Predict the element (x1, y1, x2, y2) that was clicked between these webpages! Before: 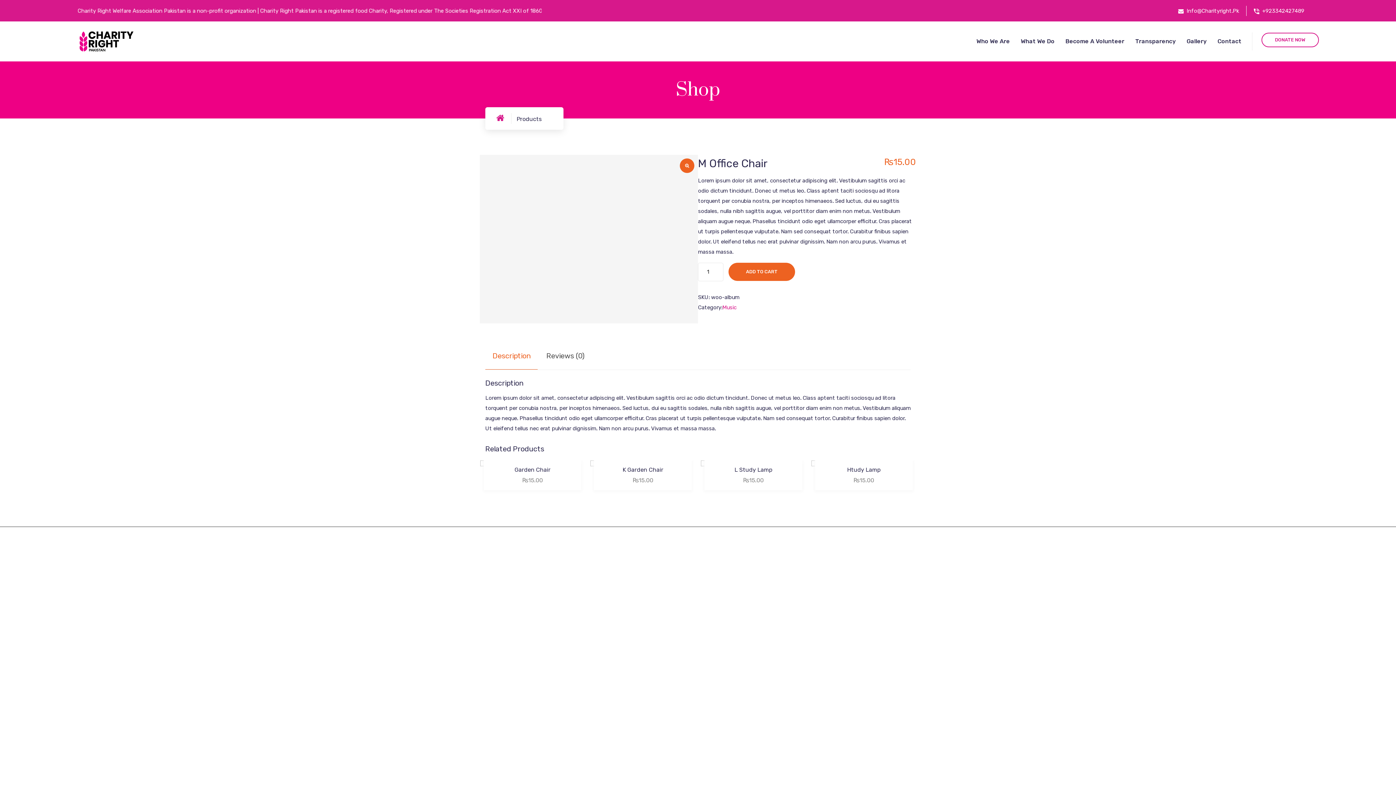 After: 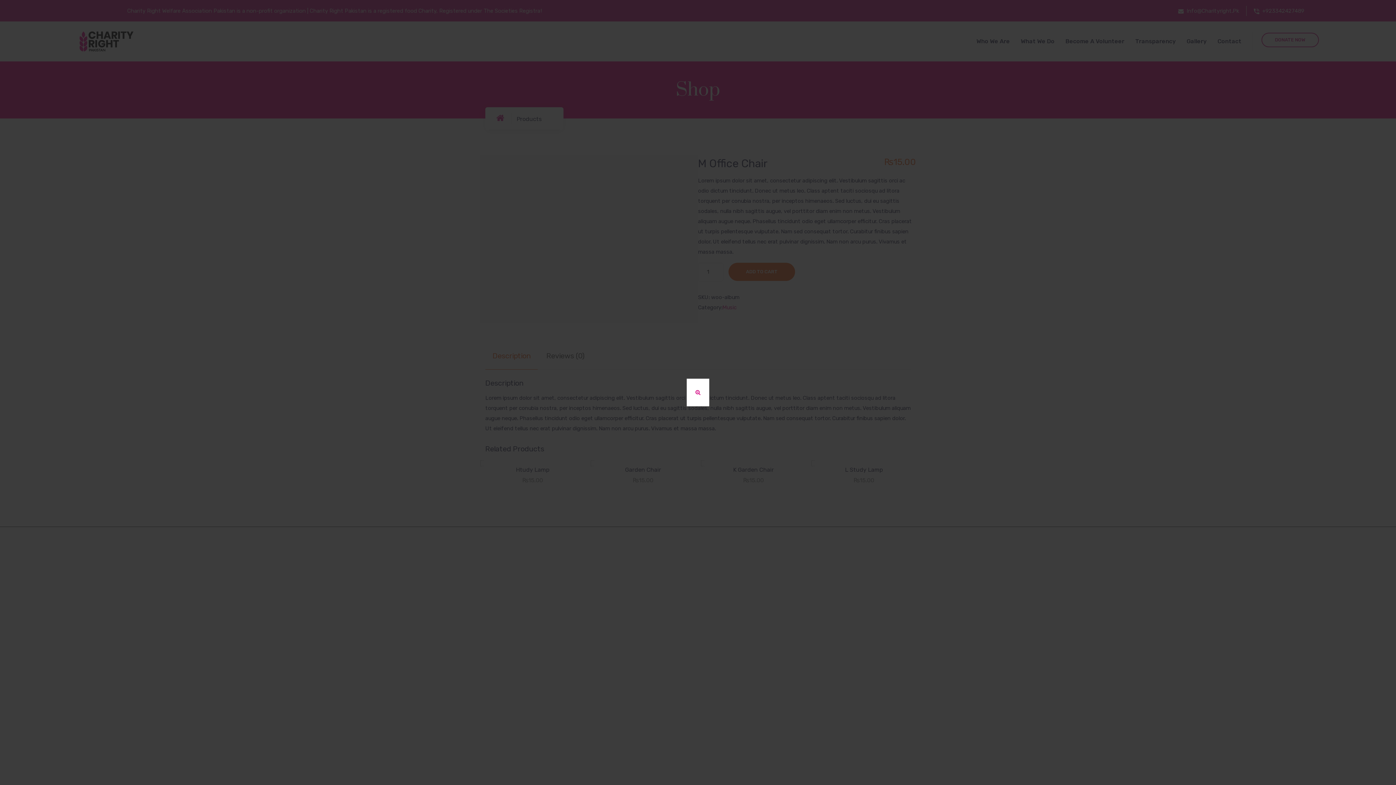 Action: bbox: (680, 158, 694, 173)